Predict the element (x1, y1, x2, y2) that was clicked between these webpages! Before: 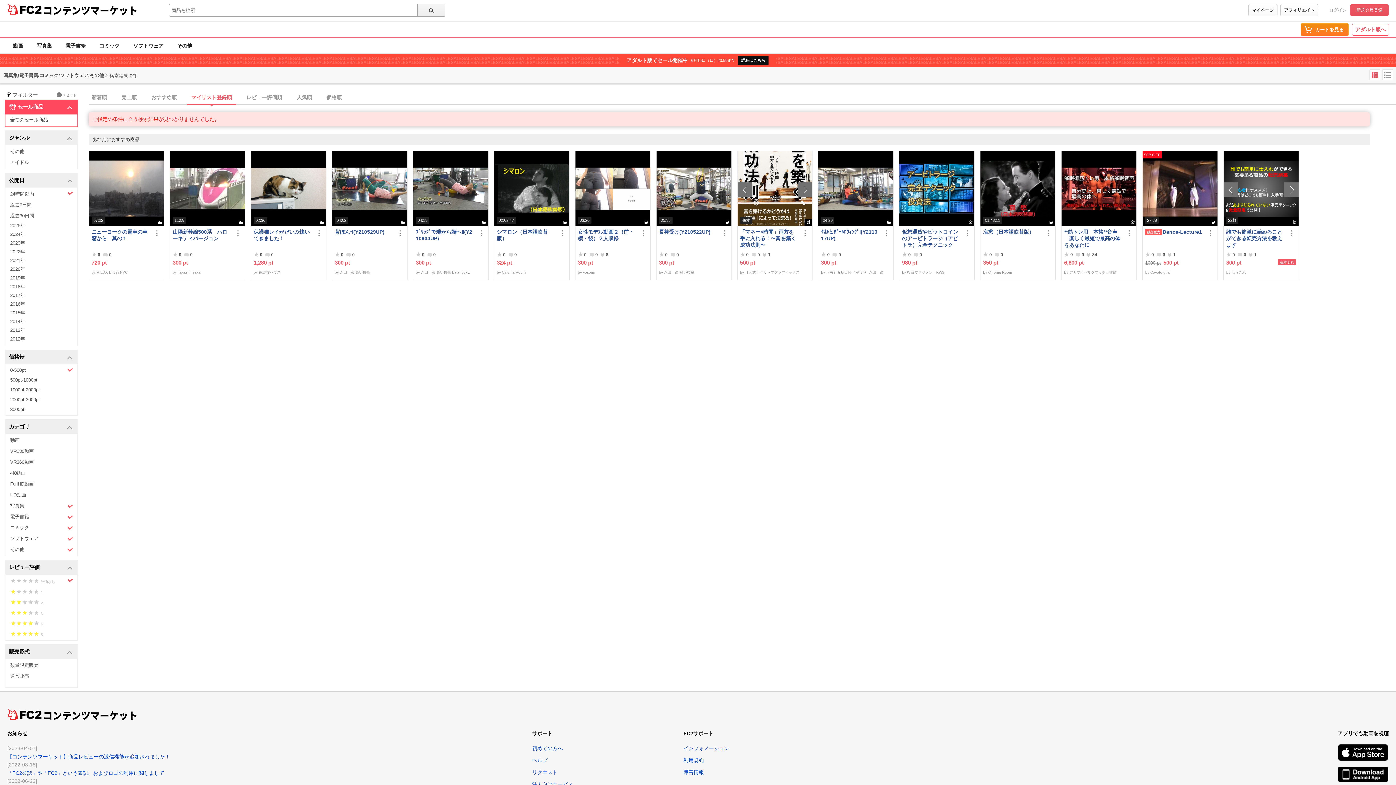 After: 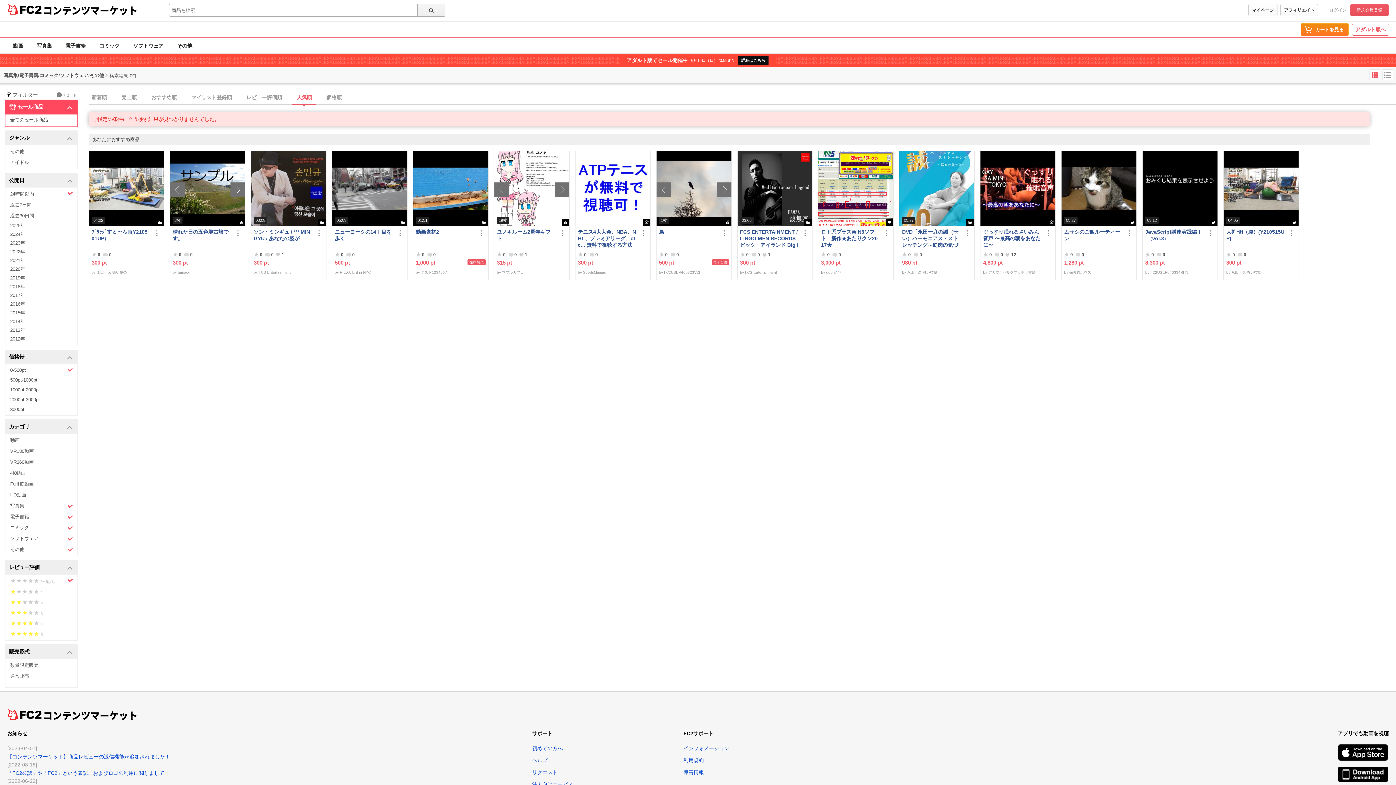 Action: label: 人気順 bbox: (292, 90, 316, 104)